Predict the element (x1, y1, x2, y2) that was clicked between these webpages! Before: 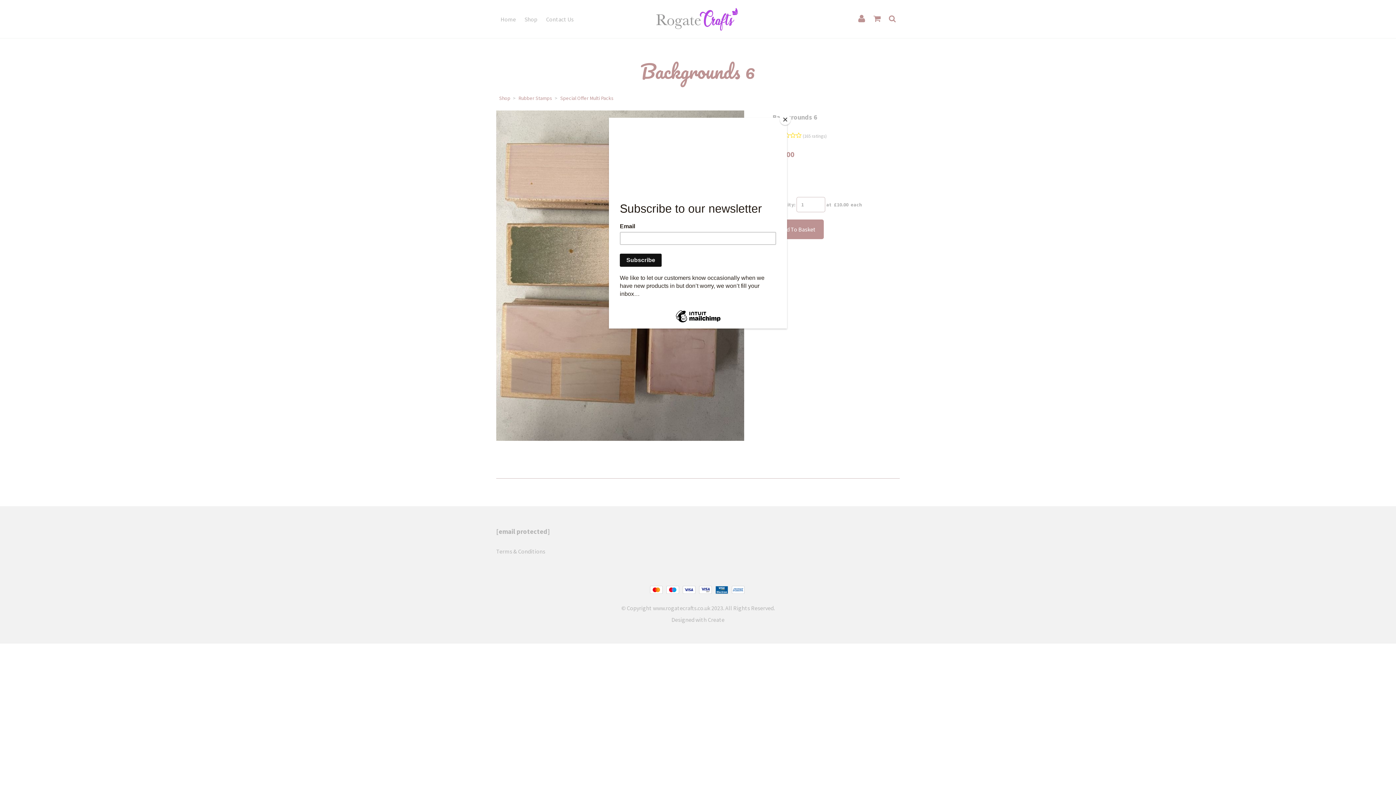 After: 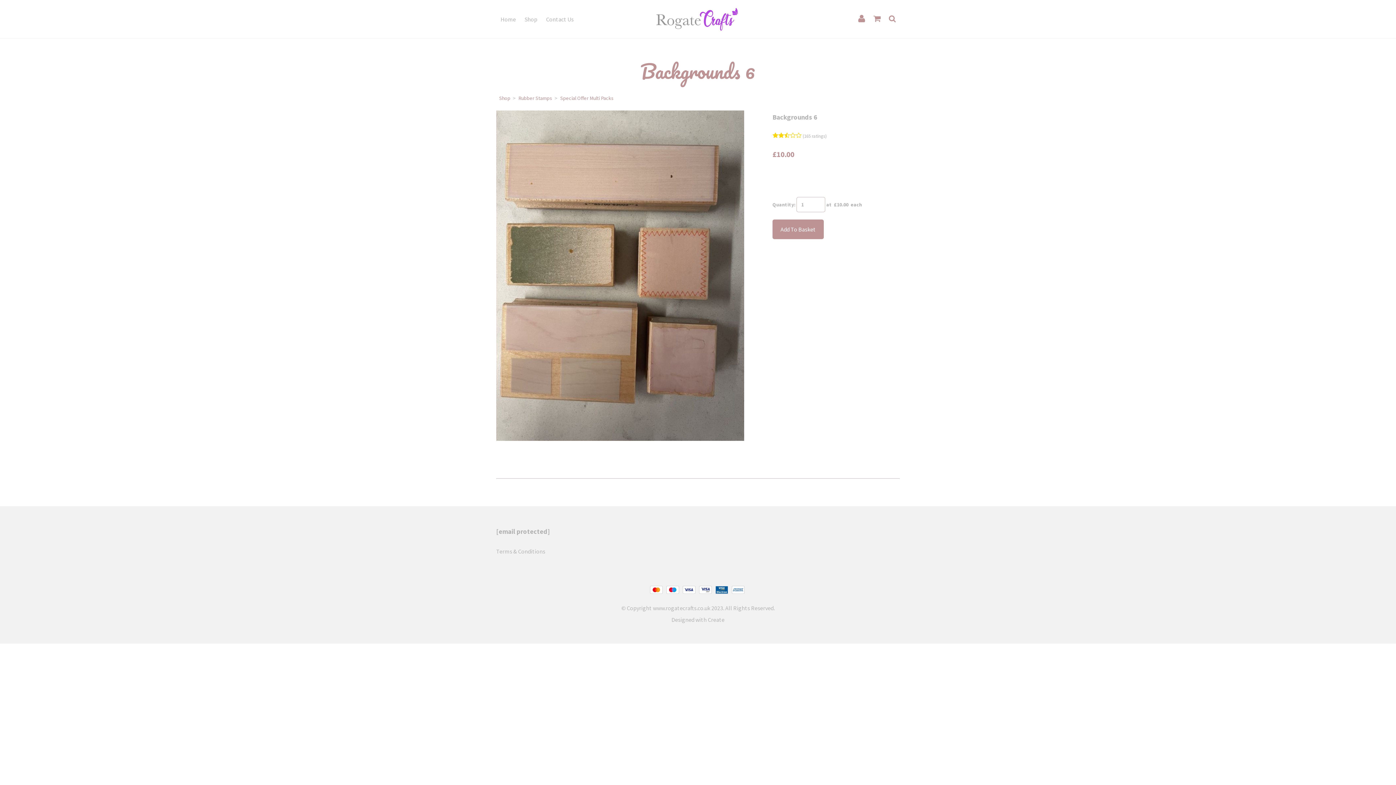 Action: bbox: (780, 114, 790, 125) label: Close